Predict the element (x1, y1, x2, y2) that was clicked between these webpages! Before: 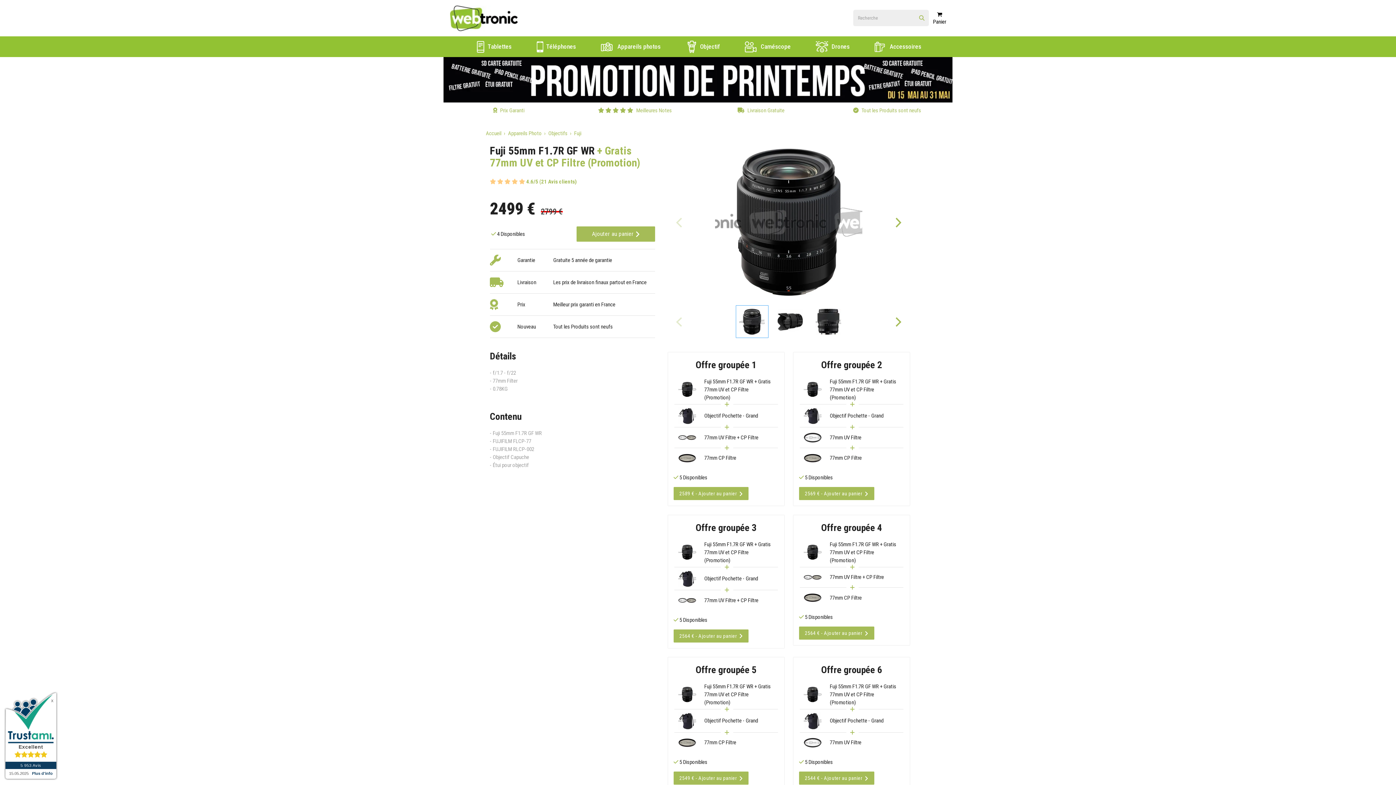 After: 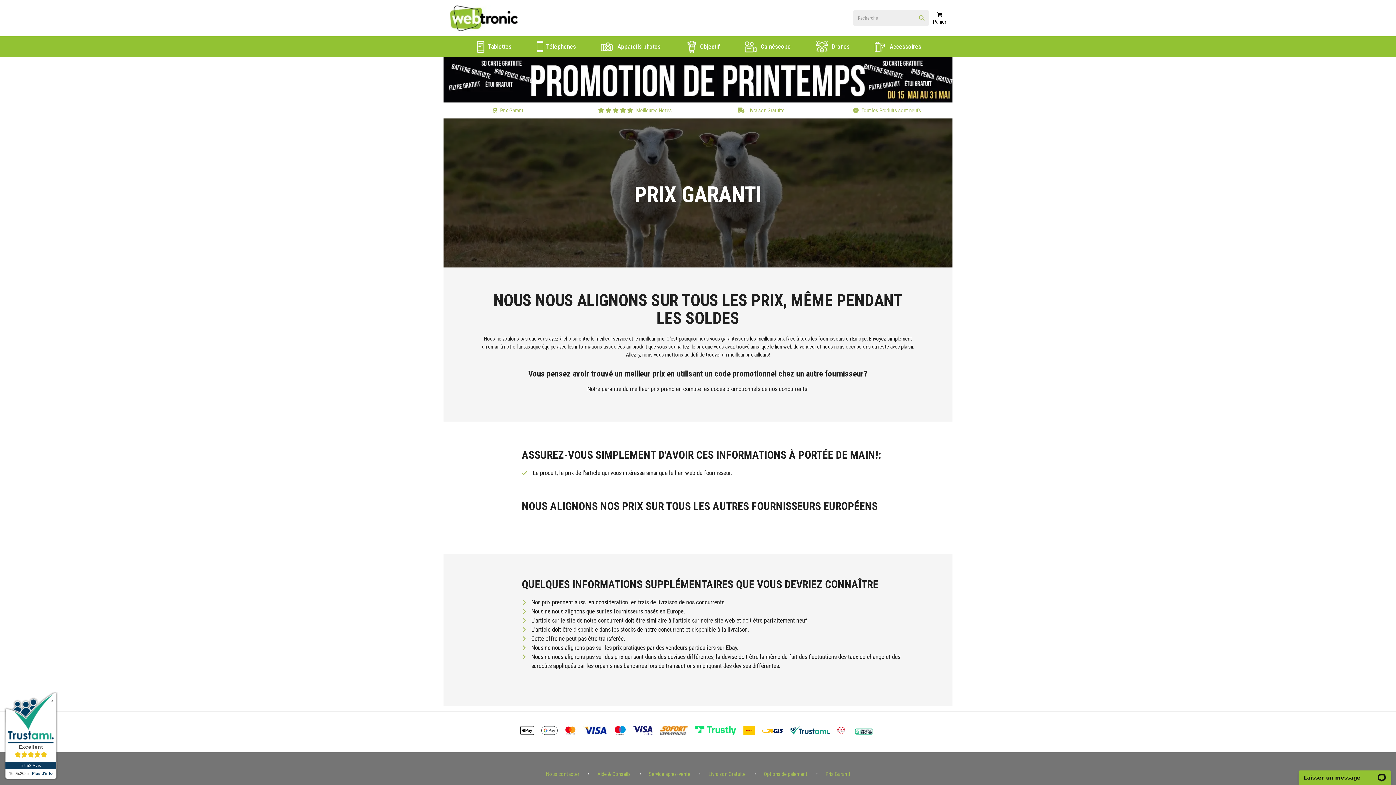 Action: bbox: (493, 107, 524, 113) label:  Prix Garanti